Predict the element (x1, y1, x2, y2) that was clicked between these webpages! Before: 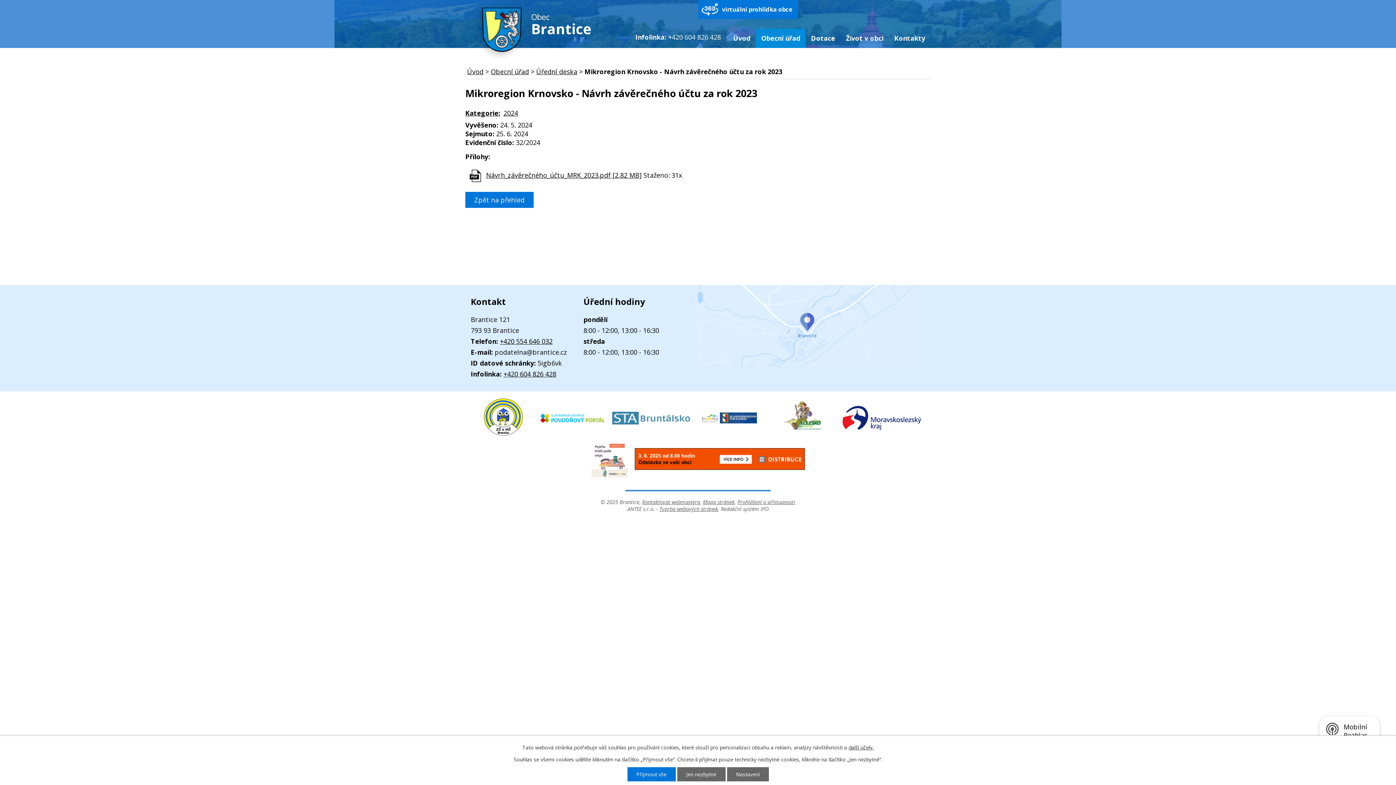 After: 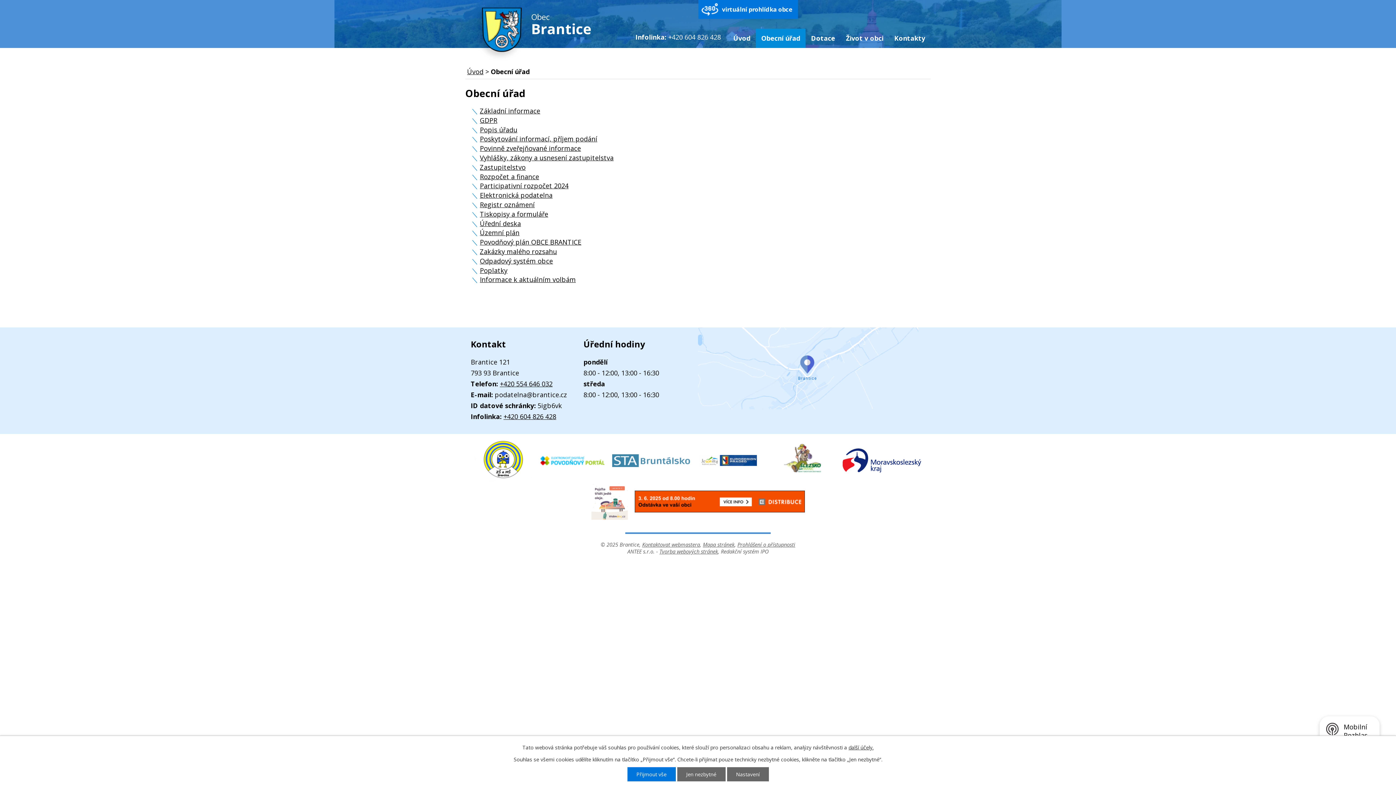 Action: bbox: (756, 28, 805, 48) label: Obecní úřad